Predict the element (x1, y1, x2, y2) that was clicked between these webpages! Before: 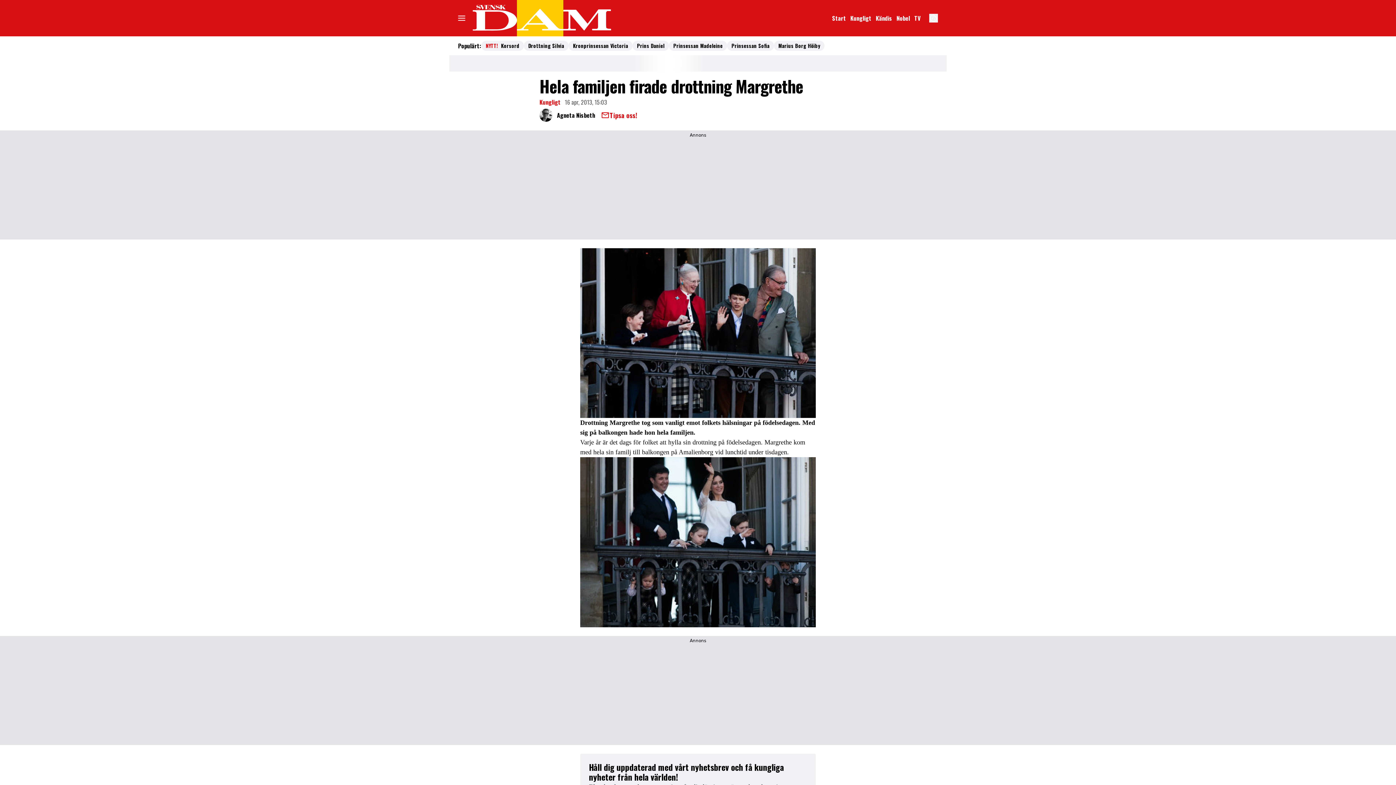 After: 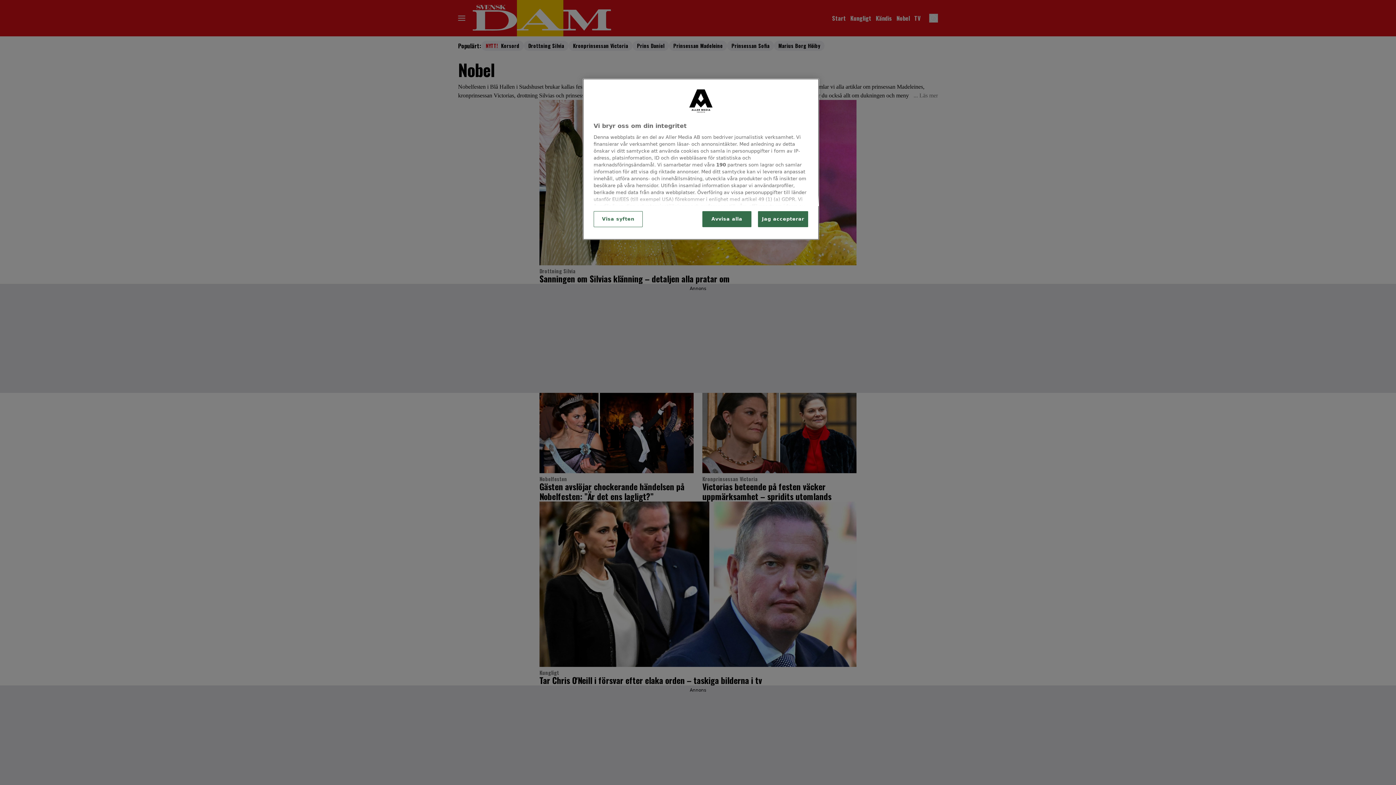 Action: label: Länk till kategorin om Nobelfesten bbox: (894, 12, 912, 23)